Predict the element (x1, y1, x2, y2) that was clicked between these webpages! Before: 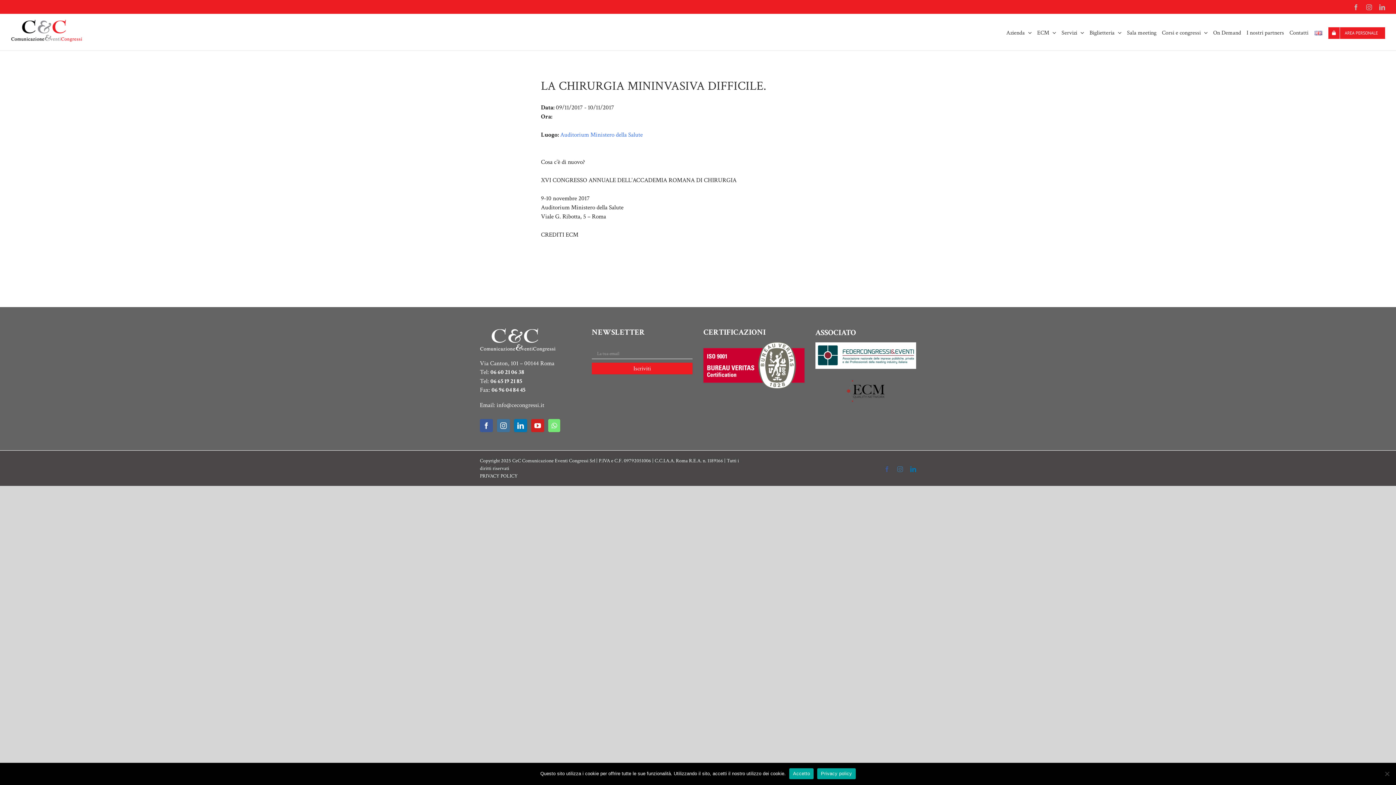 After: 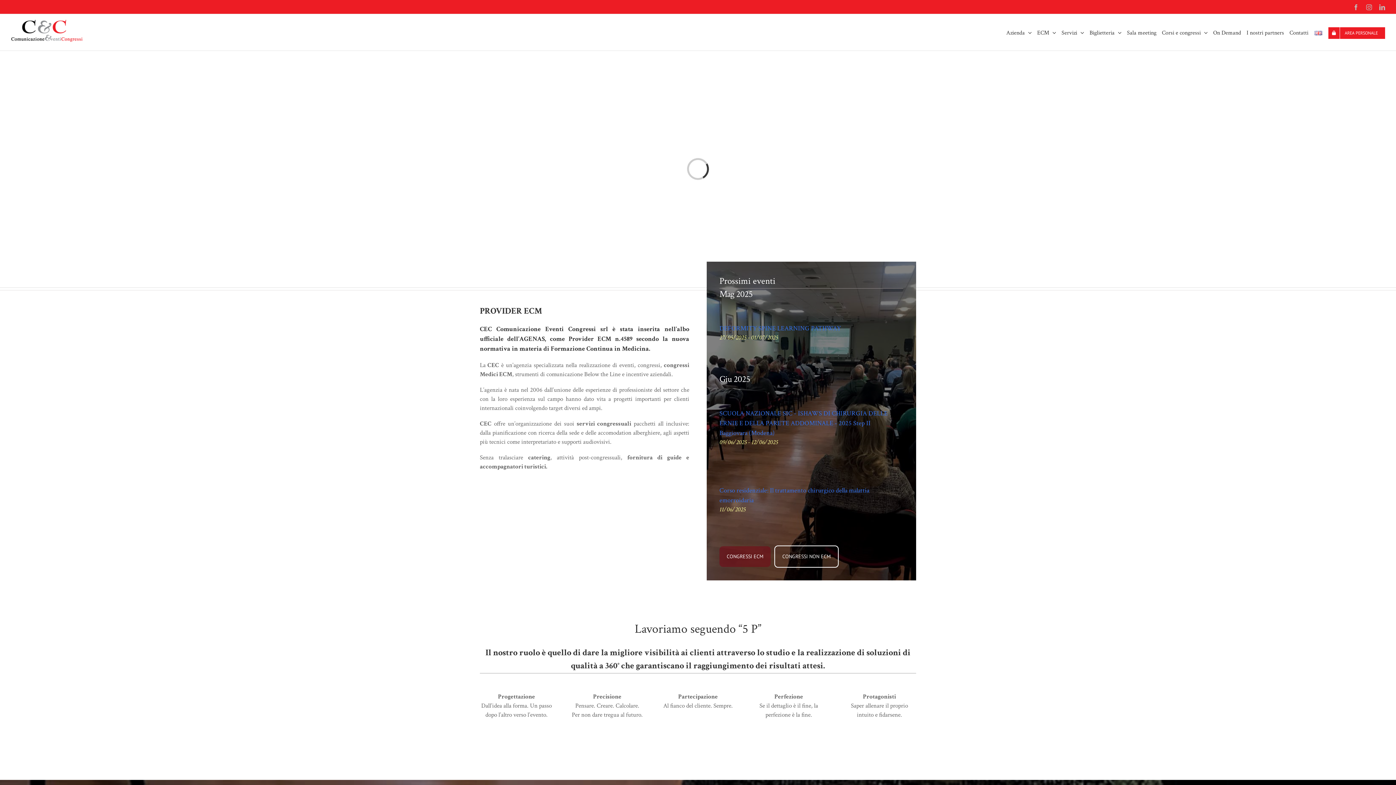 Action: bbox: (480, 323, 555, 331)